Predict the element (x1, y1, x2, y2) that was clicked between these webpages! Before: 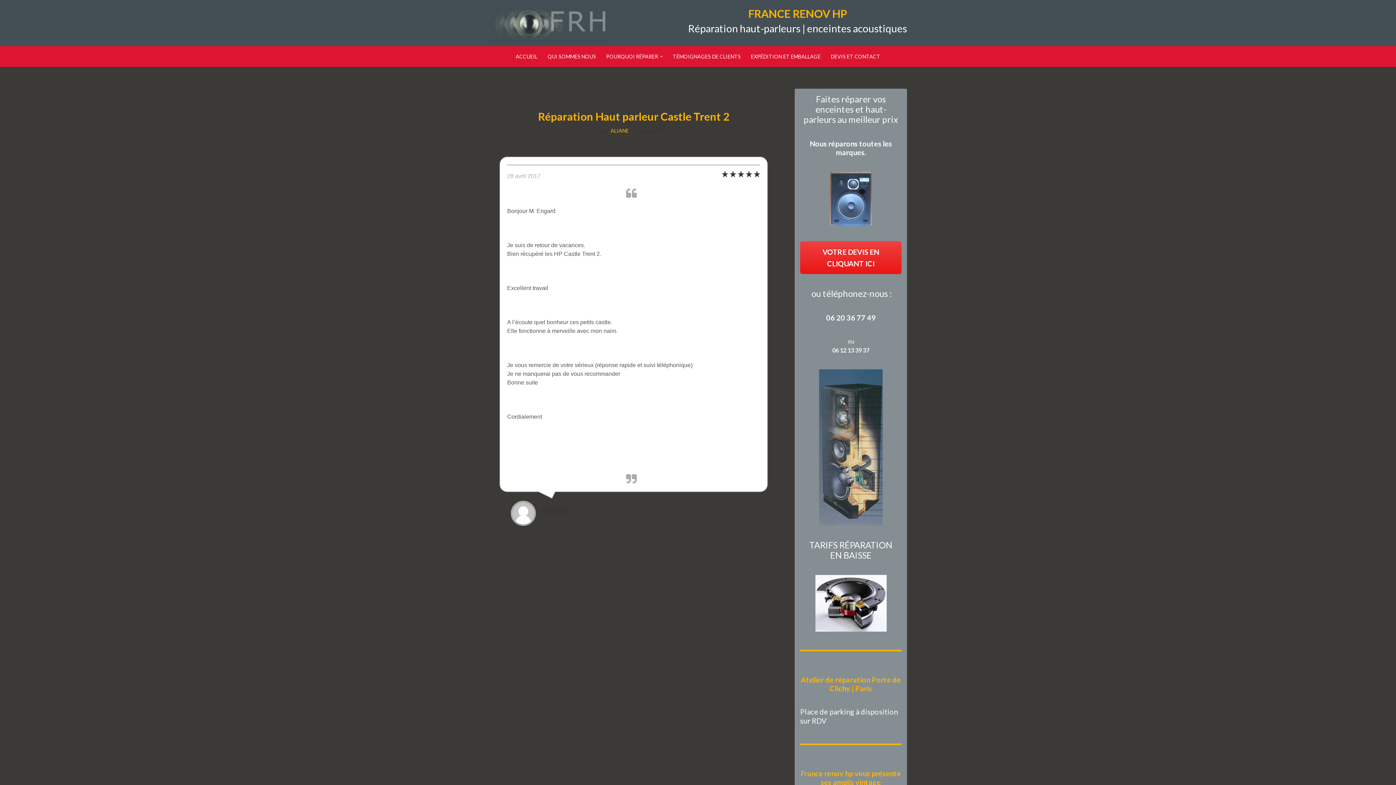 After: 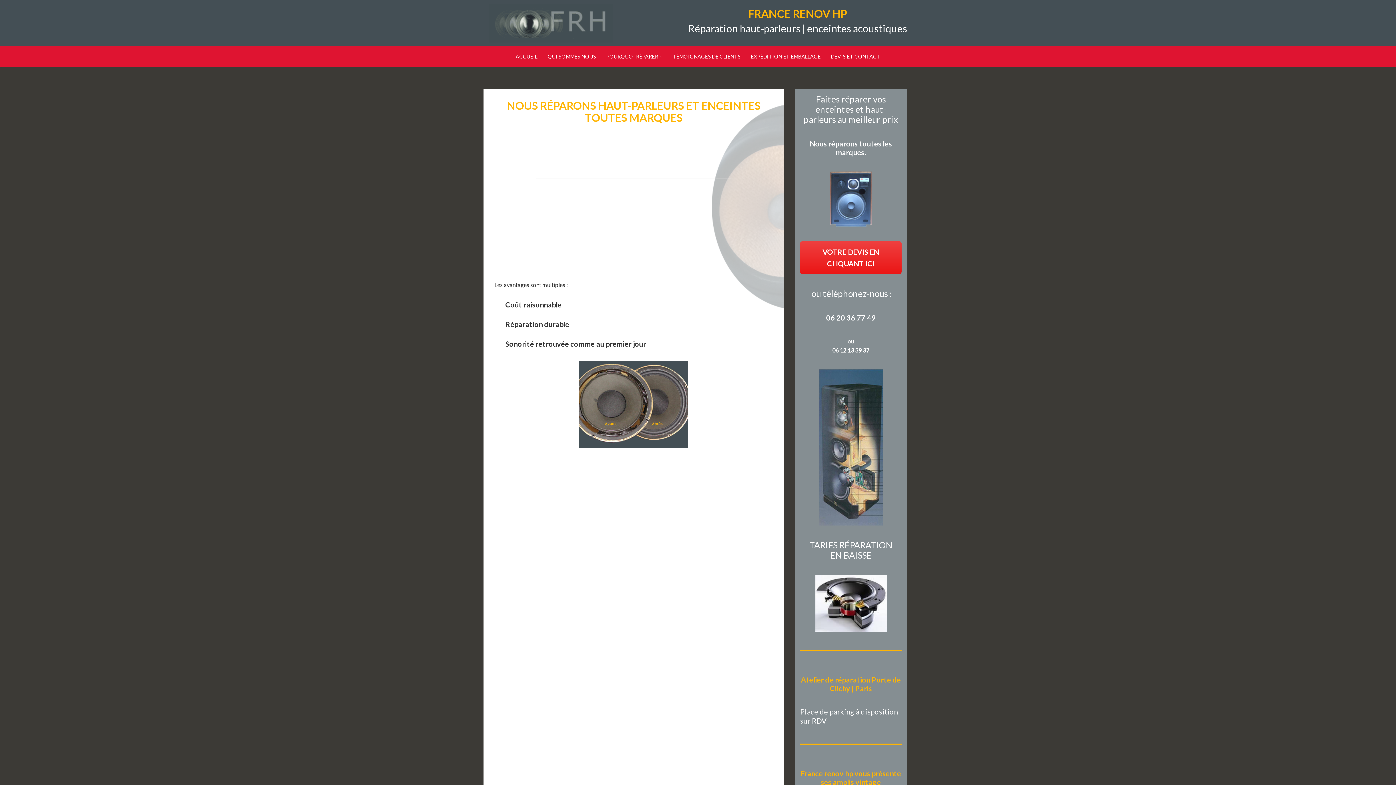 Action: label: France RENOV HP paration Haut parleurs et enceintes acoustiques bbox: (489, 3, 612, 42)